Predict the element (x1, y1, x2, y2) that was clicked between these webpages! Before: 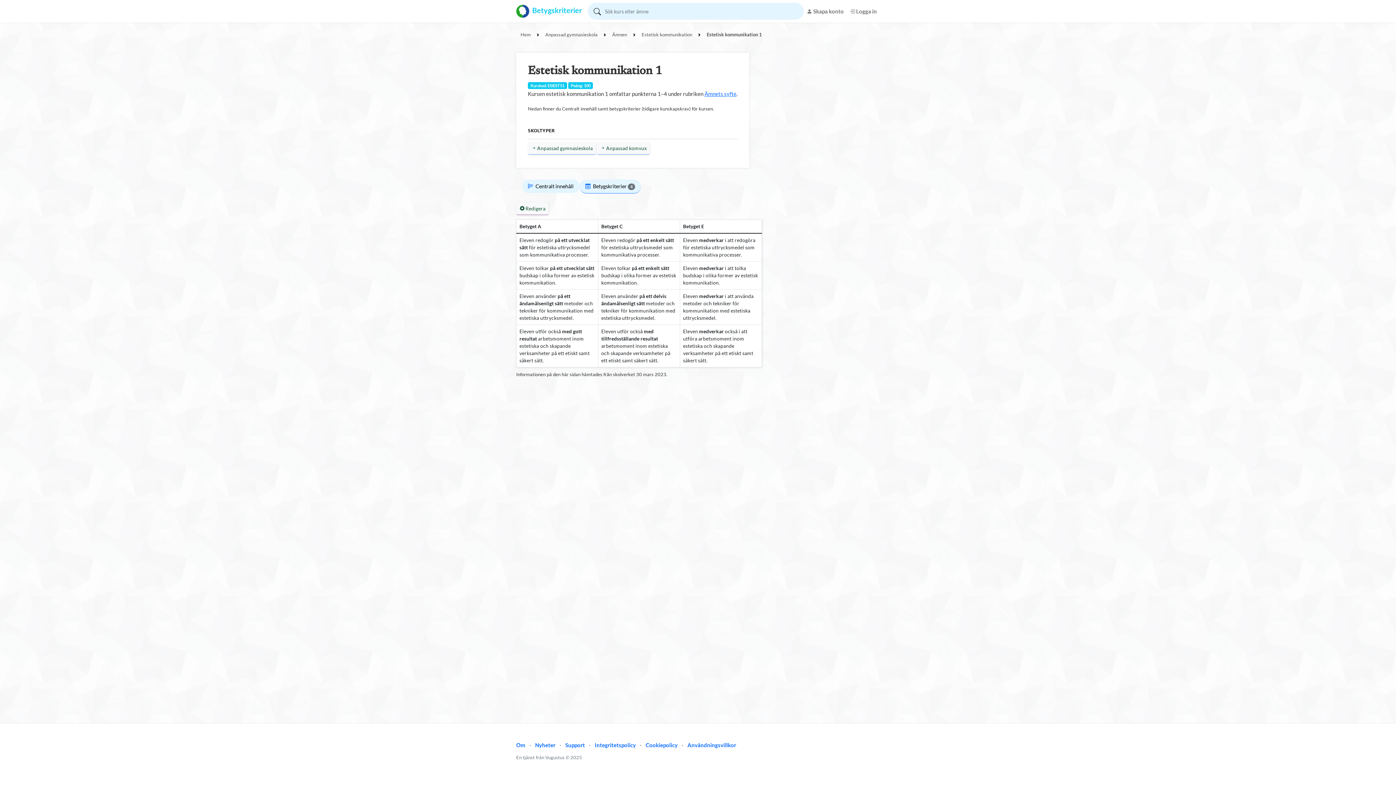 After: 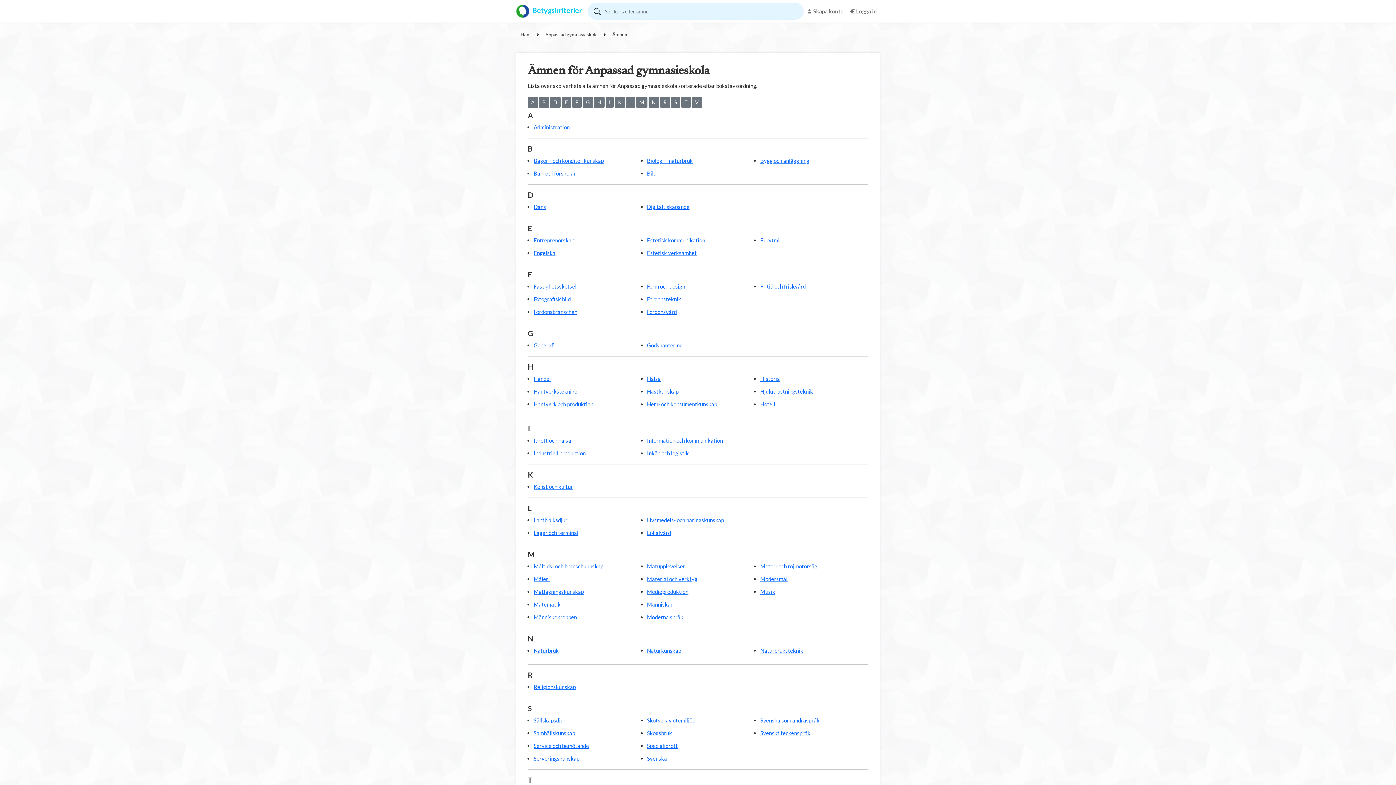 Action: label: Ämnen bbox: (609, 30, 630, 38)